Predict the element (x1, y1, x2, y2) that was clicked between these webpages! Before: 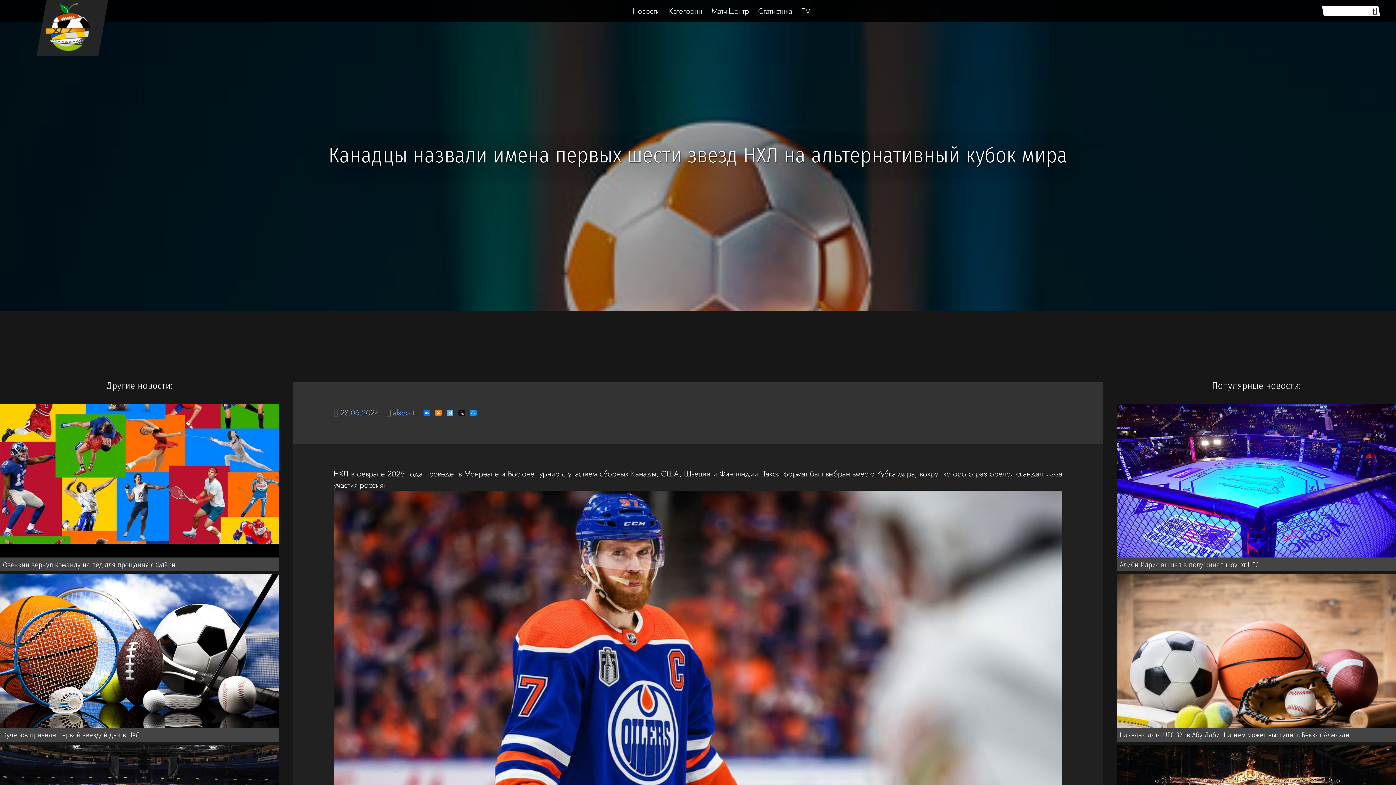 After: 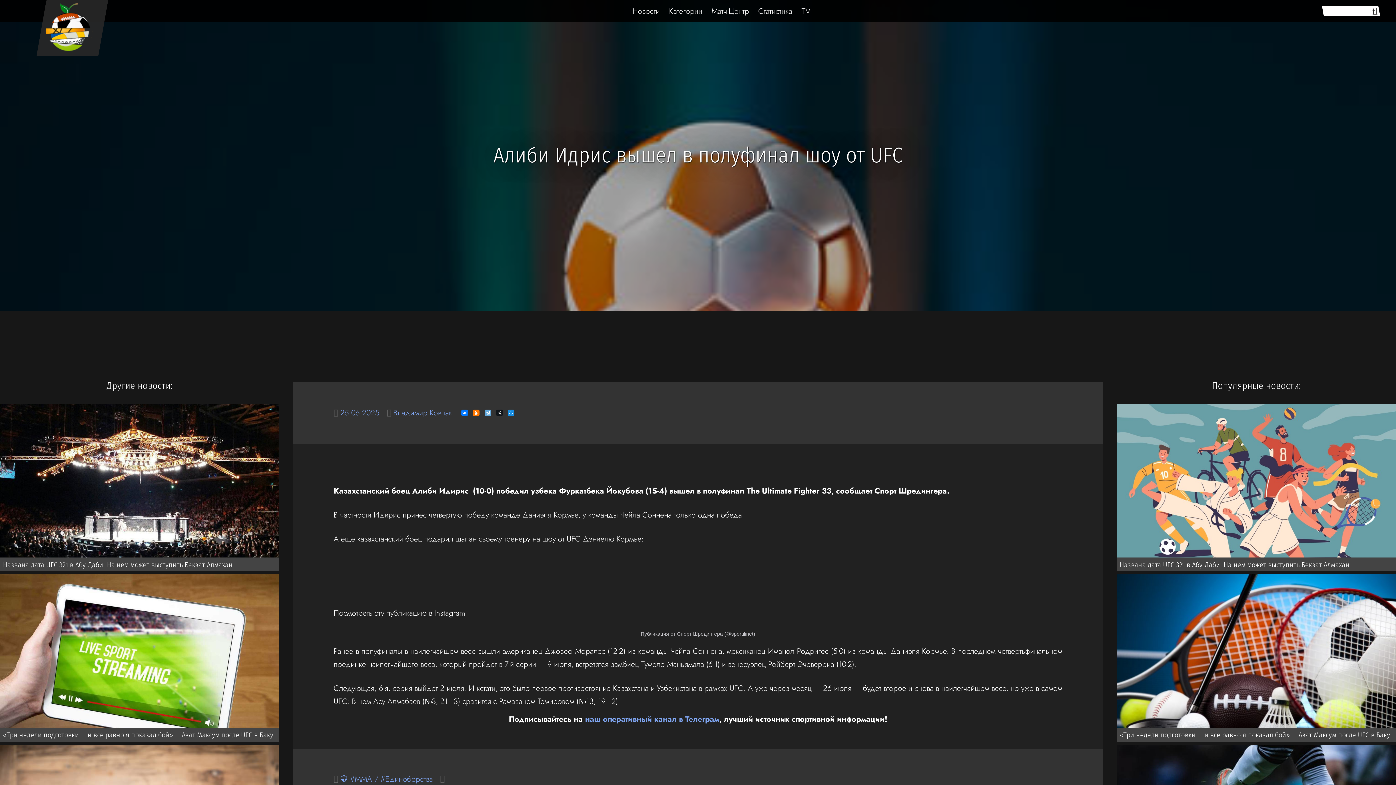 Action: bbox: (1117, 557, 1402, 572) label: Алиби Идрис вышел в полуфинал шоу от UFC